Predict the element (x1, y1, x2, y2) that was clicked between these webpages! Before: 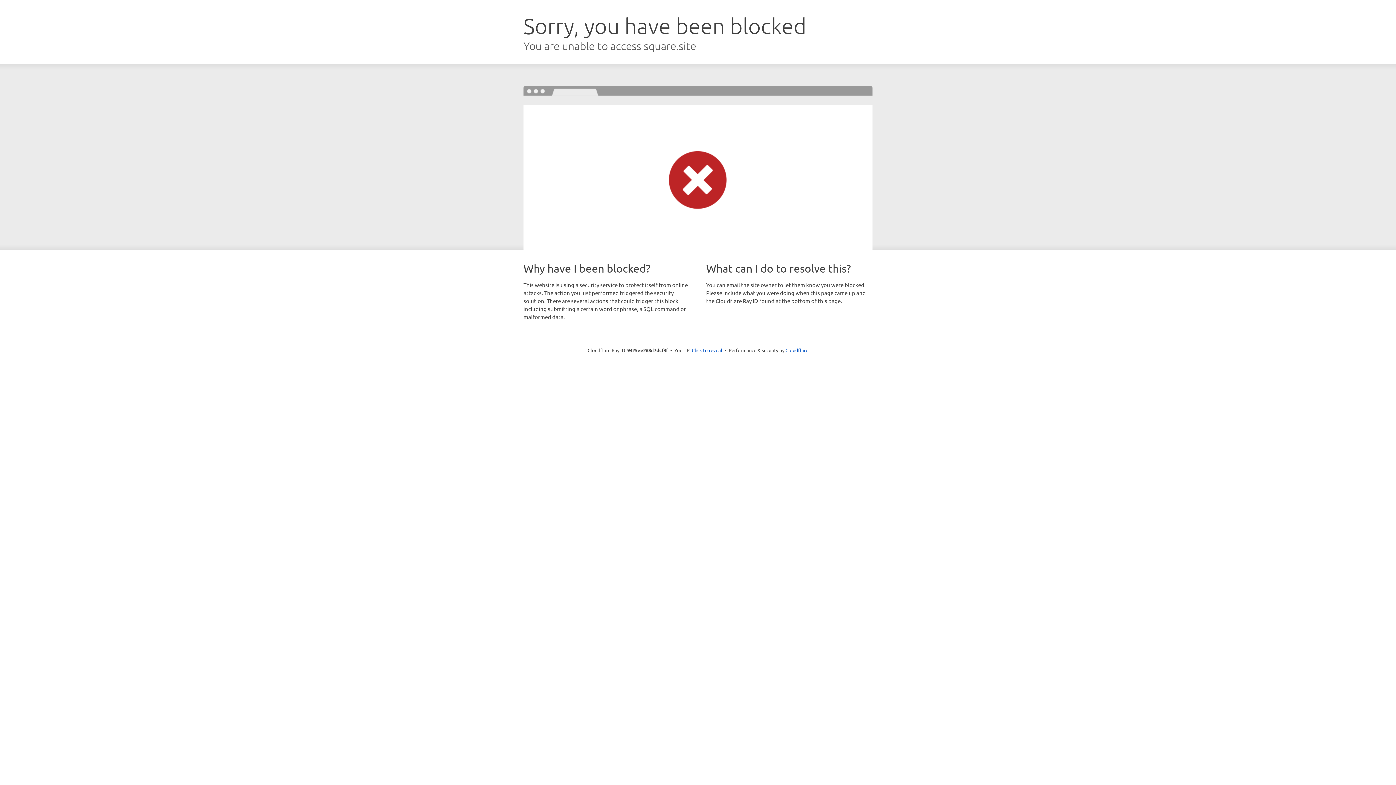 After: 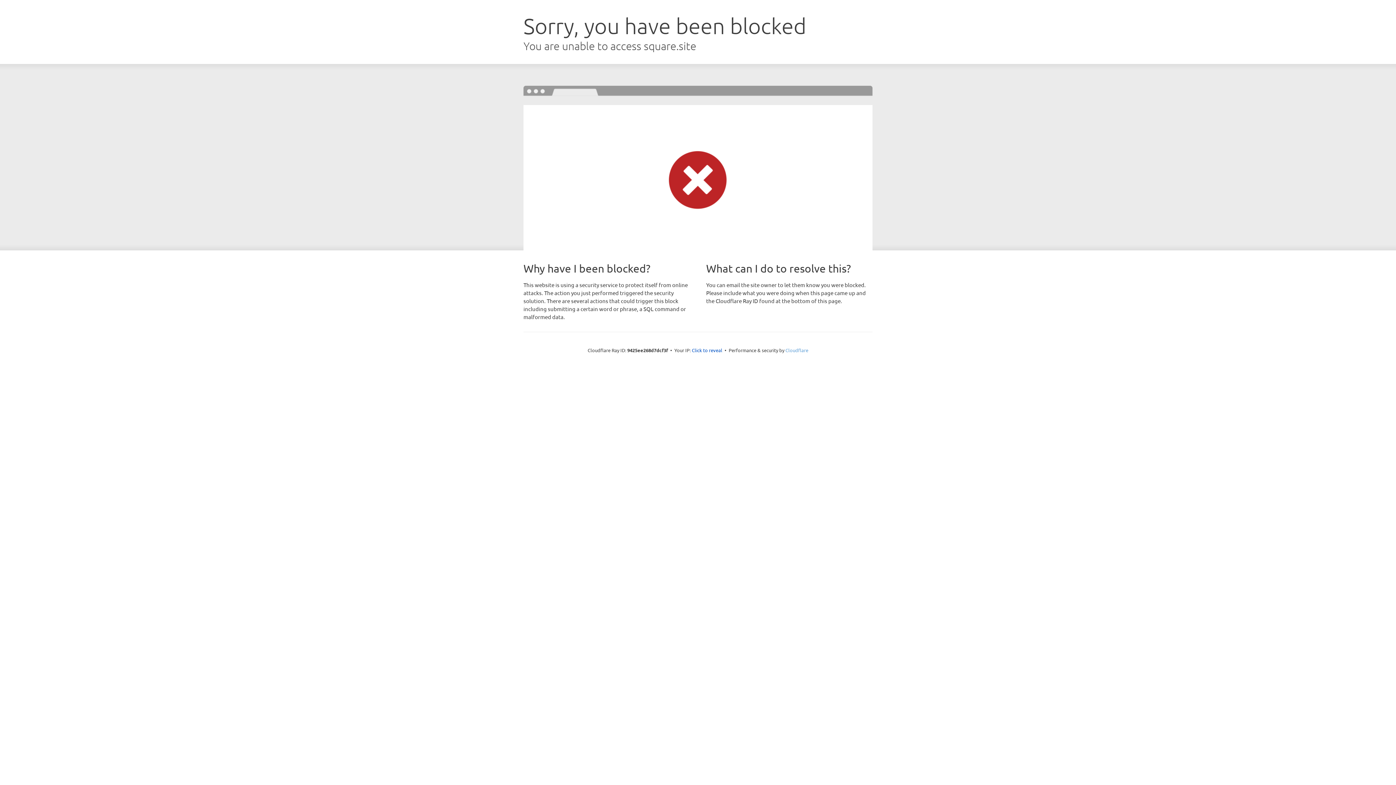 Action: label: Cloudflare bbox: (785, 347, 808, 353)